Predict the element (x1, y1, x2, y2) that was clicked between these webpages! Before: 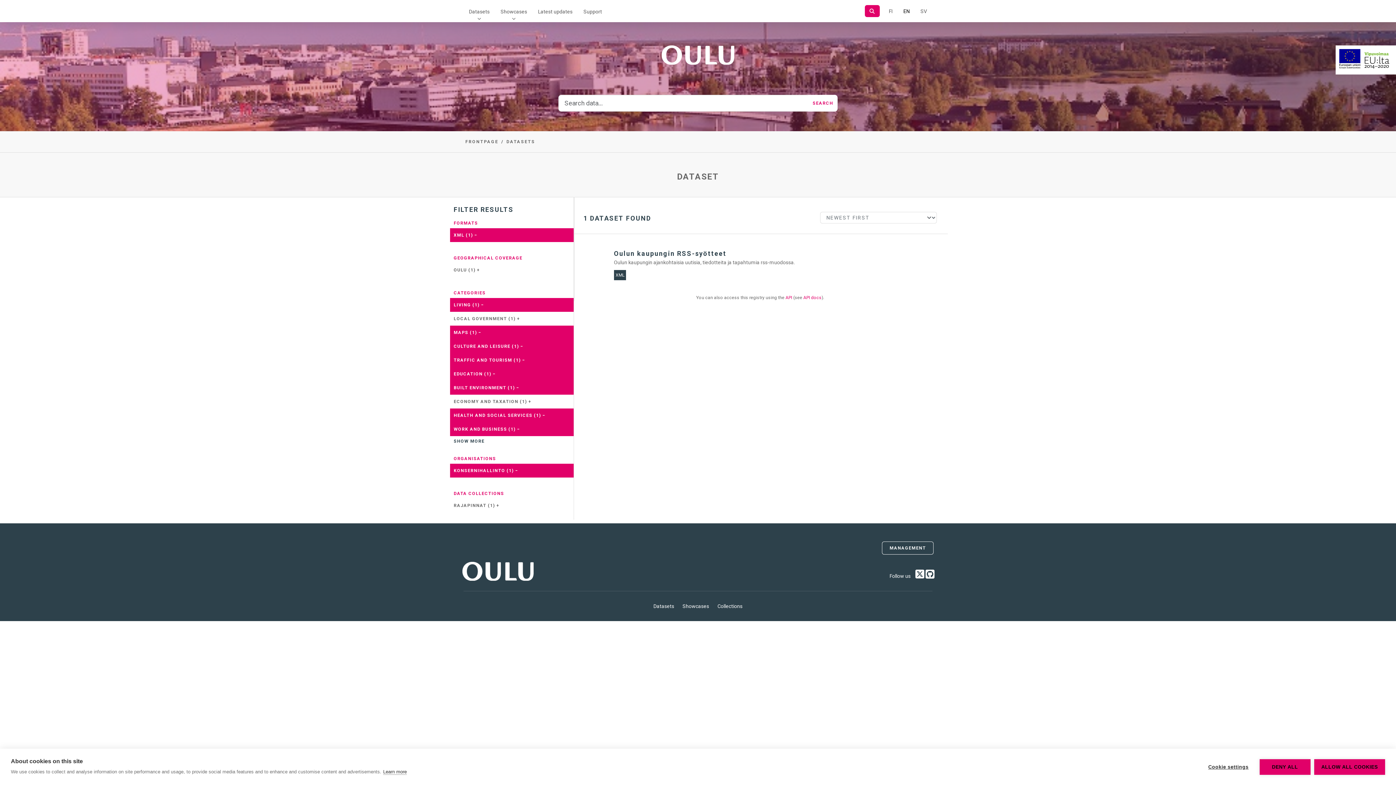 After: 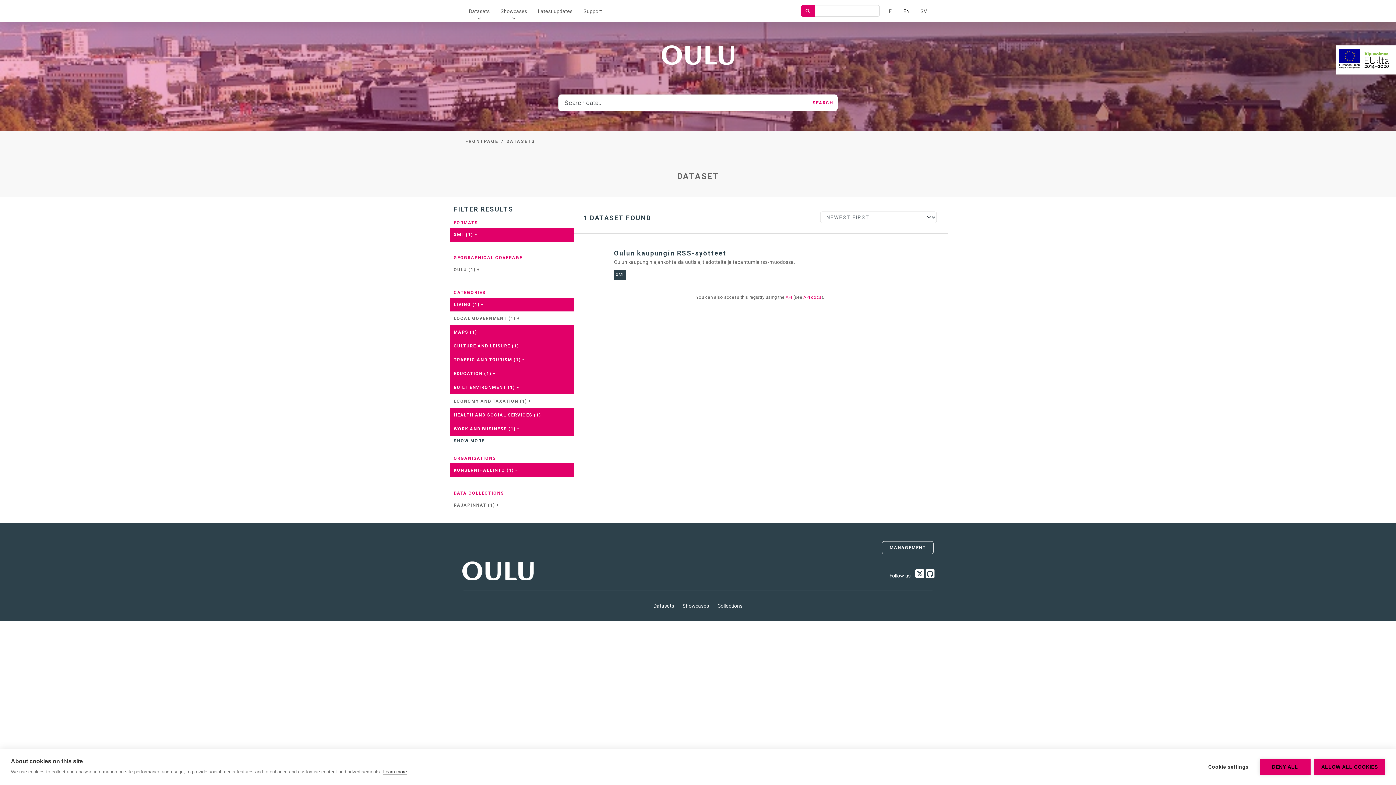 Action: bbox: (865, 5, 880, 17) label: Search